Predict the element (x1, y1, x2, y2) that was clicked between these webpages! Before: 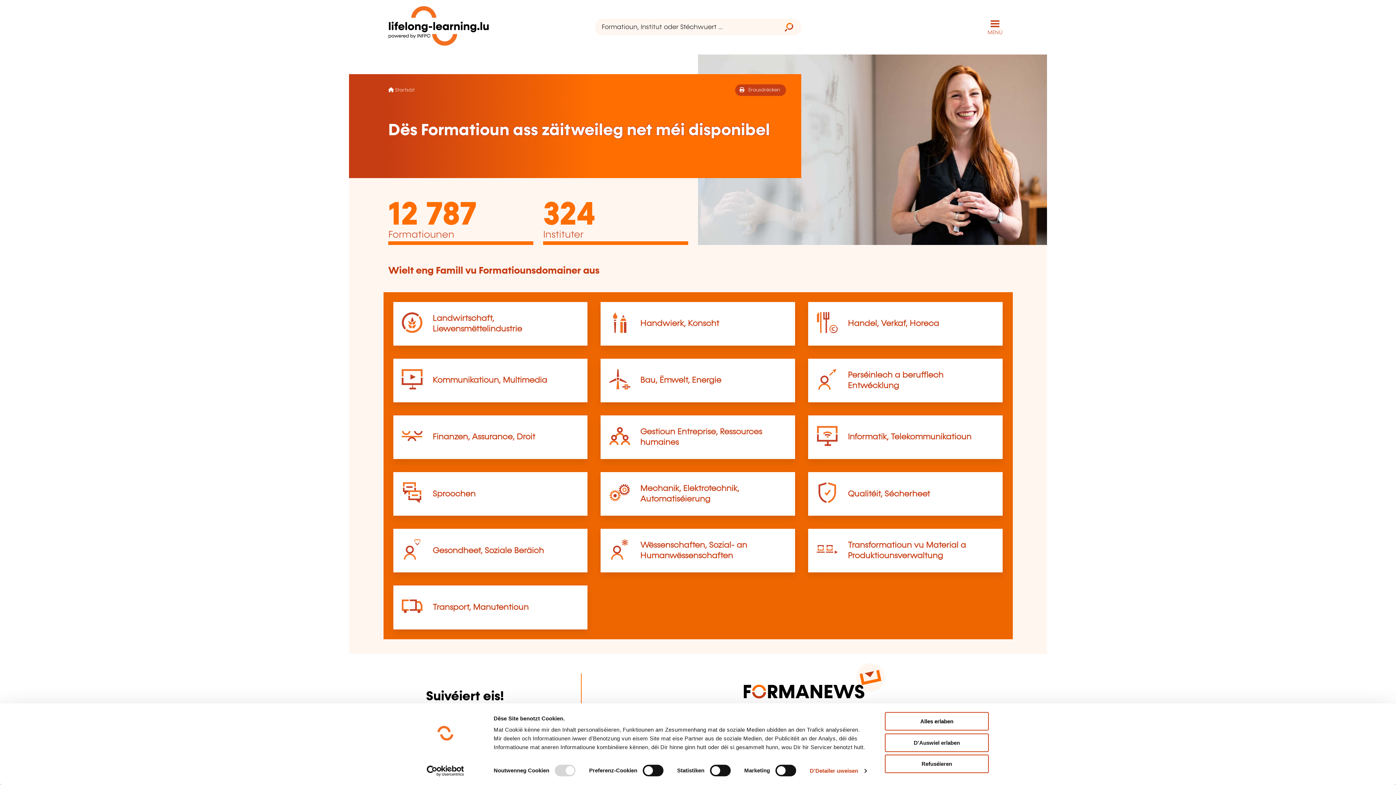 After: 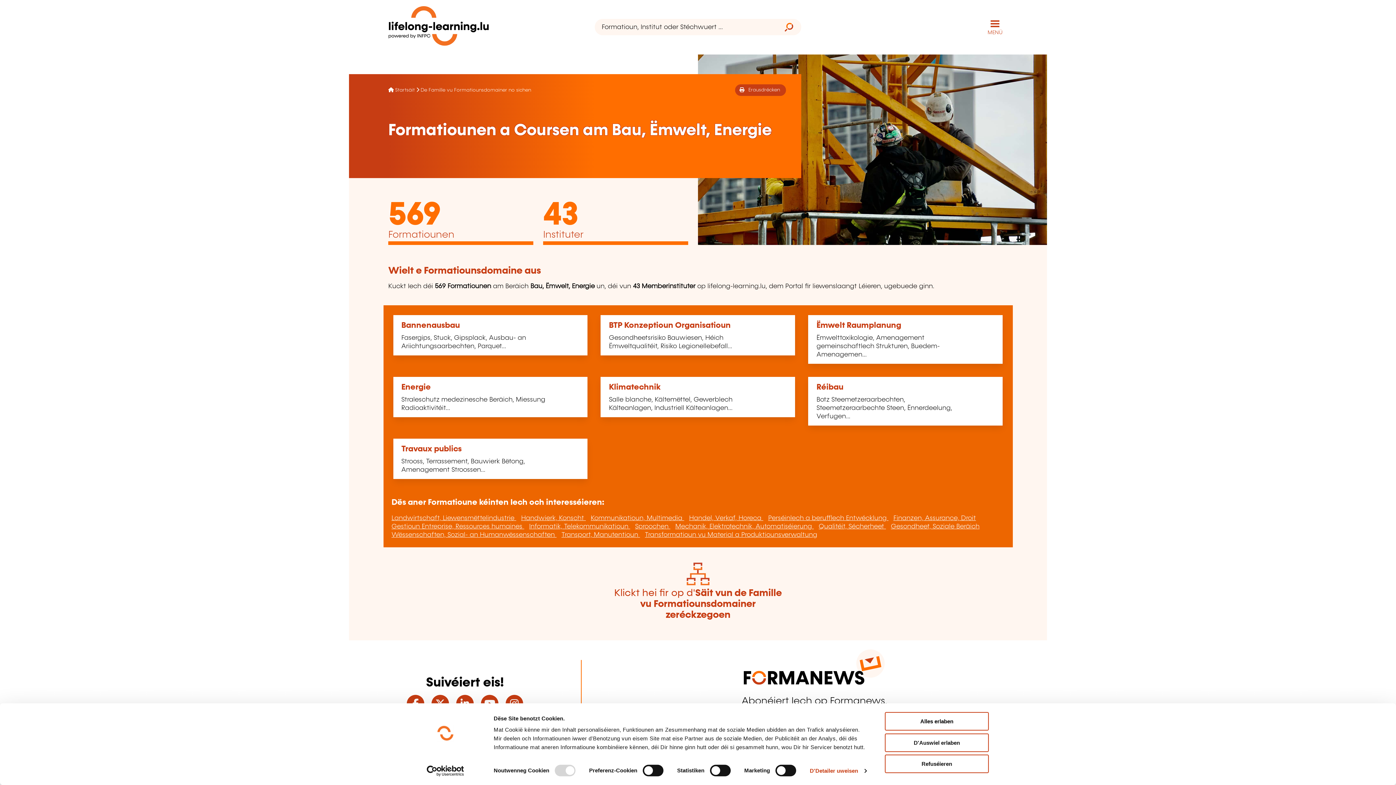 Action: bbox: (640, 376, 721, 384) label: Bau, Ëmwelt, Energie